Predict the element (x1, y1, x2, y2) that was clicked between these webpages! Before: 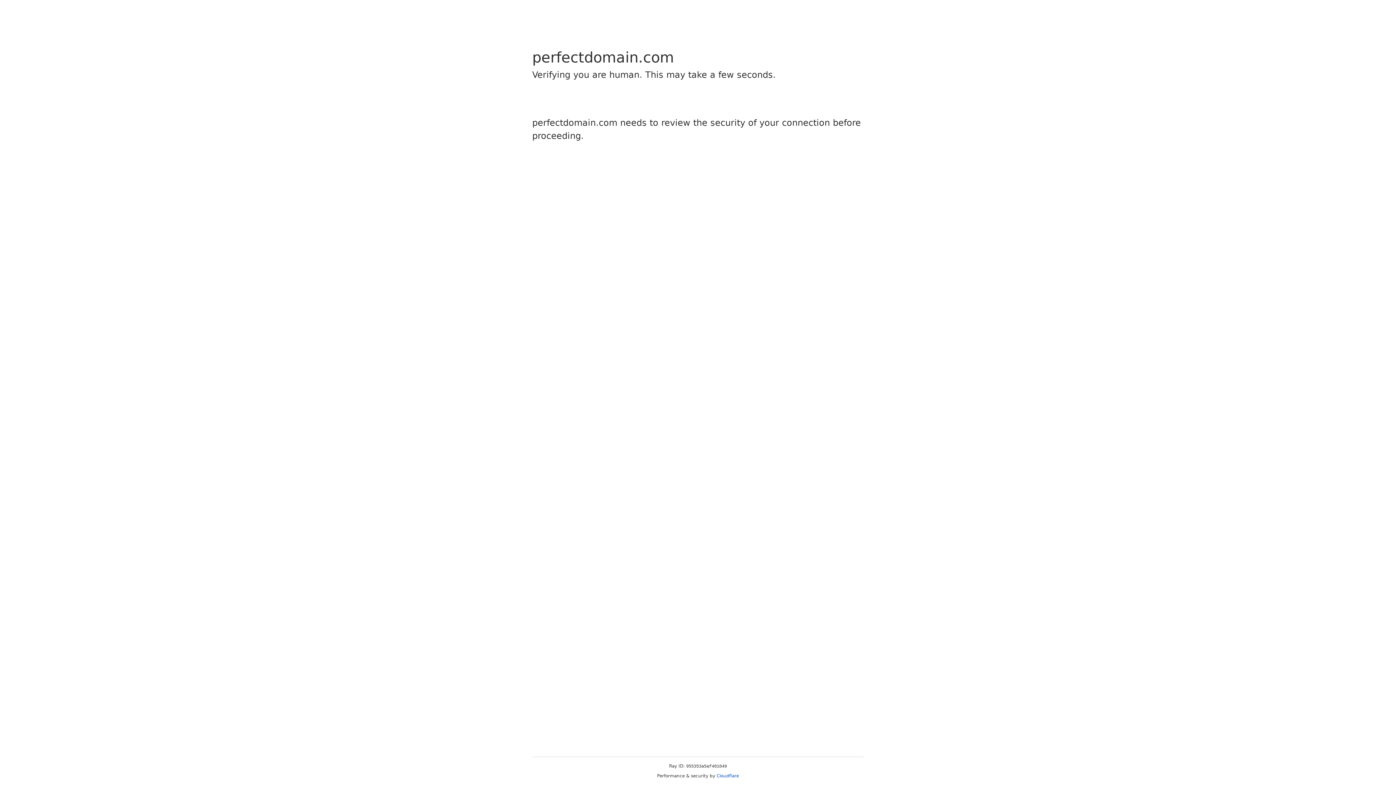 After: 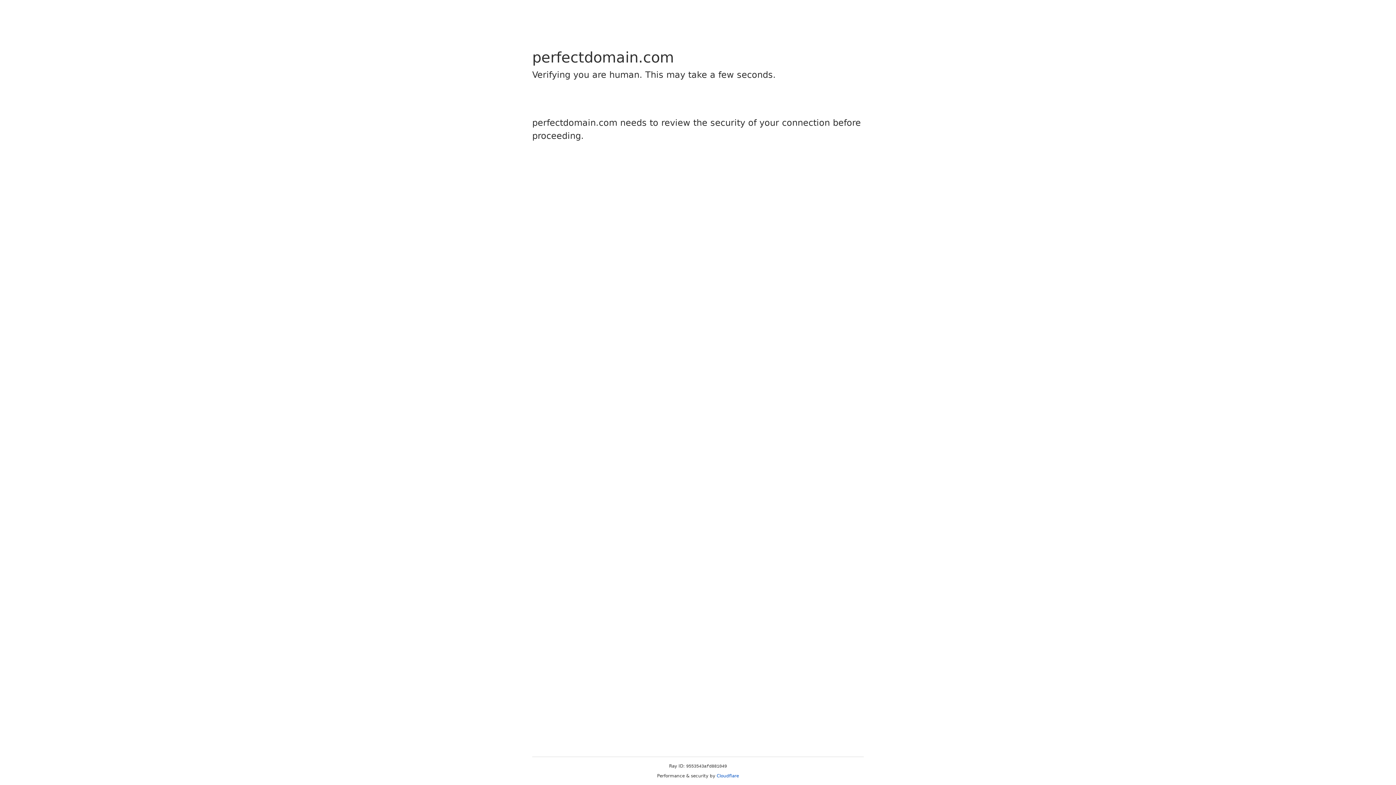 Action: bbox: (716, 773, 739, 778) label: Cloudflare